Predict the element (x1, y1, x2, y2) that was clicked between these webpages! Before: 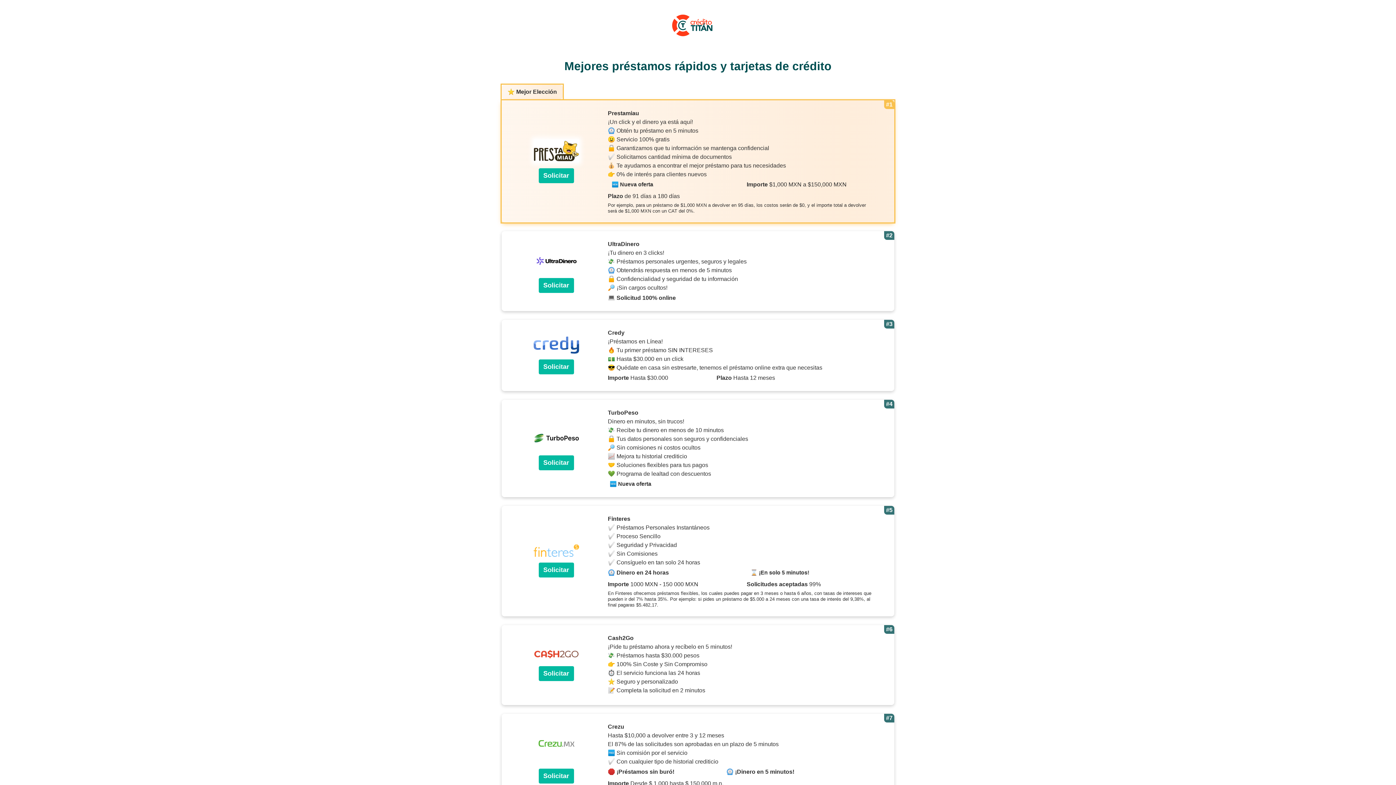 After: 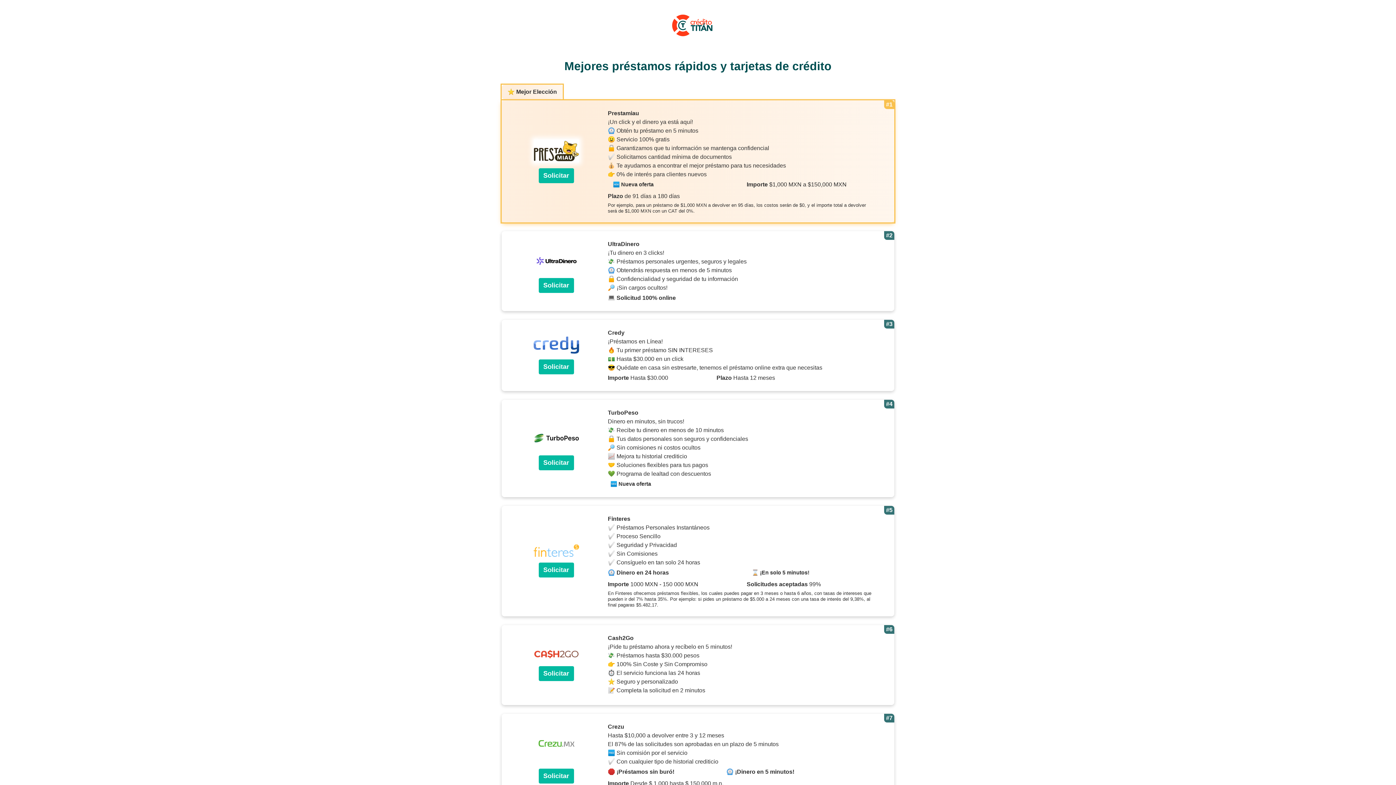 Action: bbox: (501, 84, 894, 222) label: ⭐️ Mejor Elección
#1
Solicitar

Prestamiau
¡Un click y el dinero ya está aquí!
⏲️ Obtén tu préstamo en 5 minutos
😉 Servicio 100% gratis
🔒 Garantizamos que tu información se mantenga confidencial
✅ Solicitamos cantidad mínima de documentos
💰 Te ayudamos a encontrar el mejor préstamo para tus necesidades
👉 0% de interés para clientes nuevos

🆕 Nueva oferta

Importe $1,000 MXN a $150,000 MXN

Plazo de 91 días a 180 días

Por ejemplo, para un préstamo de $1,000 MXN a devolver en 95 días, los costos serán de $0, y el importe total a devolver será de $1,000 MXN con un CAT del 0%.